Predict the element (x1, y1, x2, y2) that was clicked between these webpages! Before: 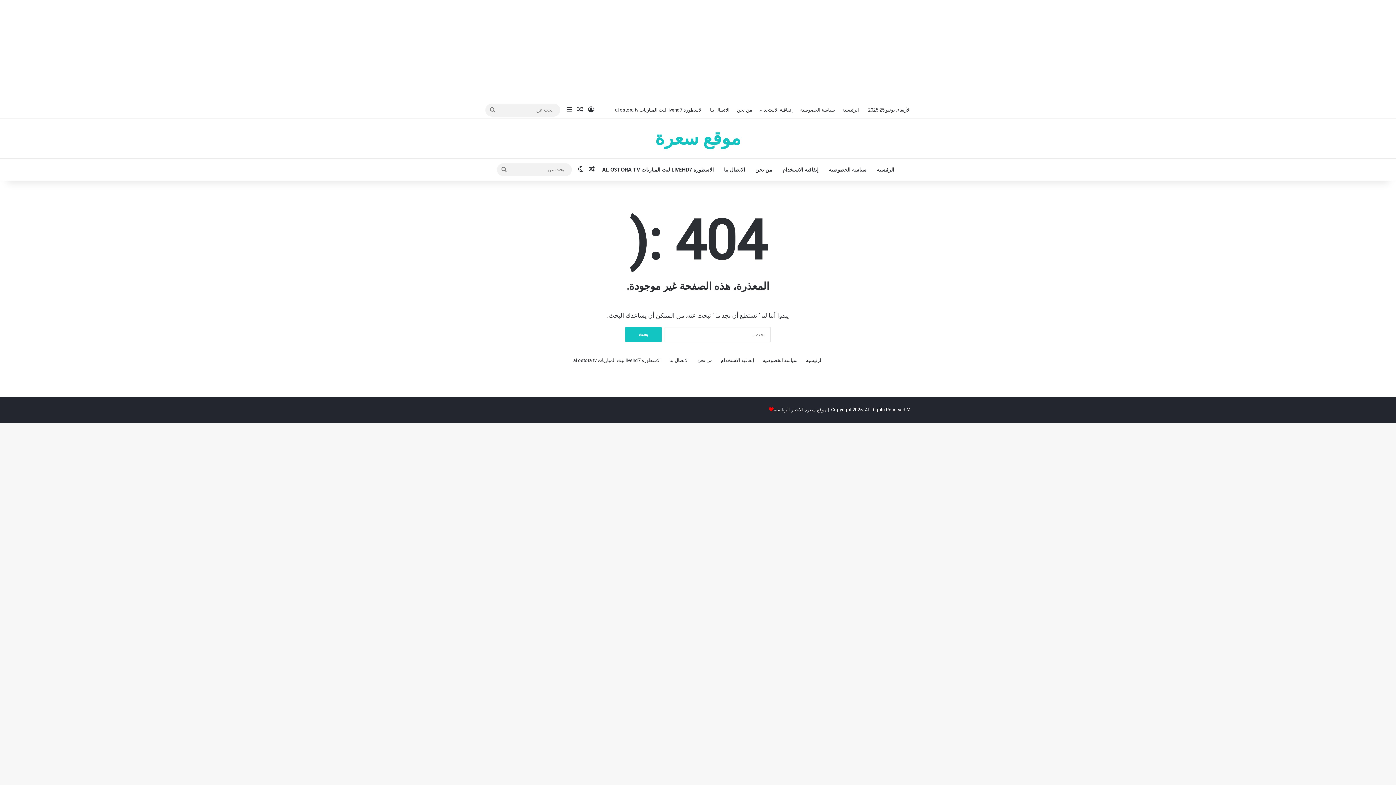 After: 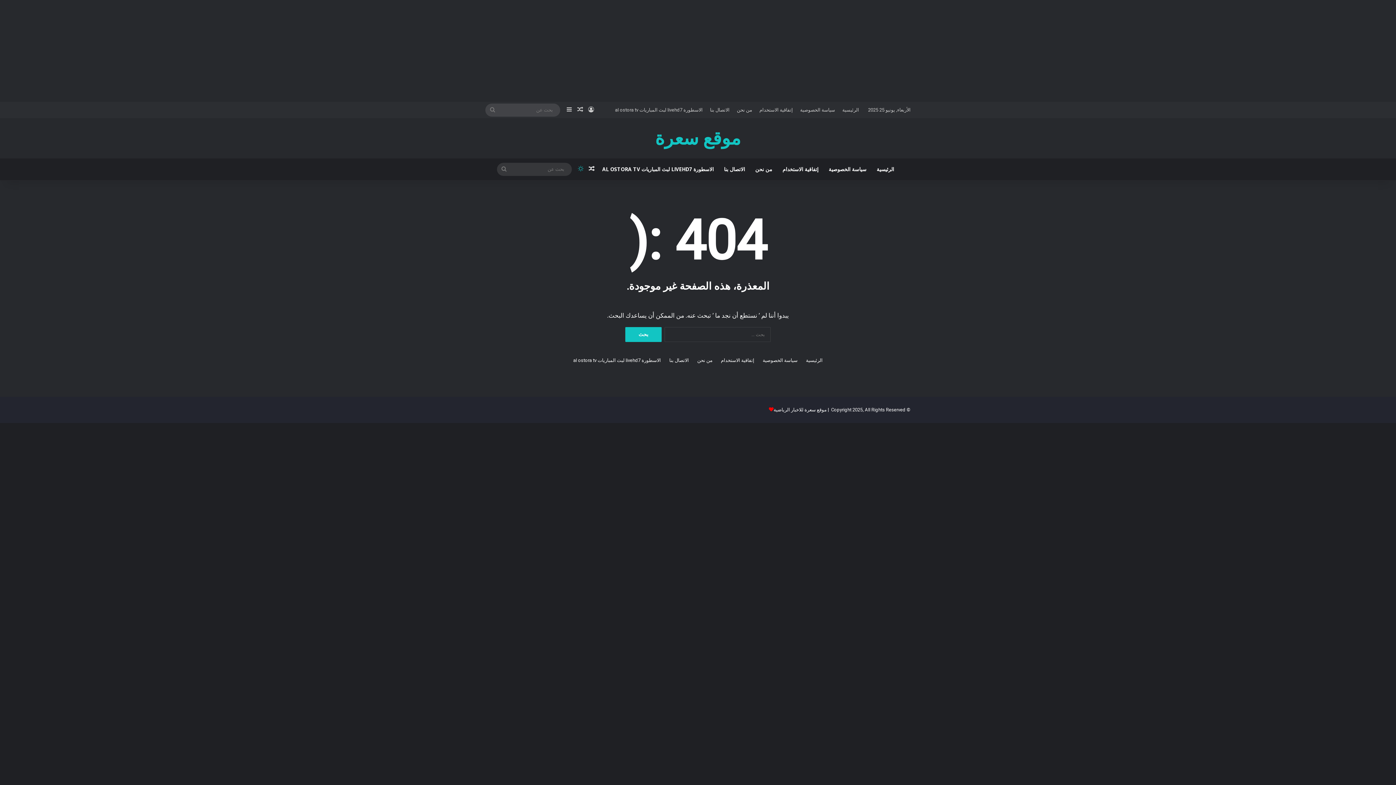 Action: label: الوضع المظلم bbox: (575, 158, 586, 180)